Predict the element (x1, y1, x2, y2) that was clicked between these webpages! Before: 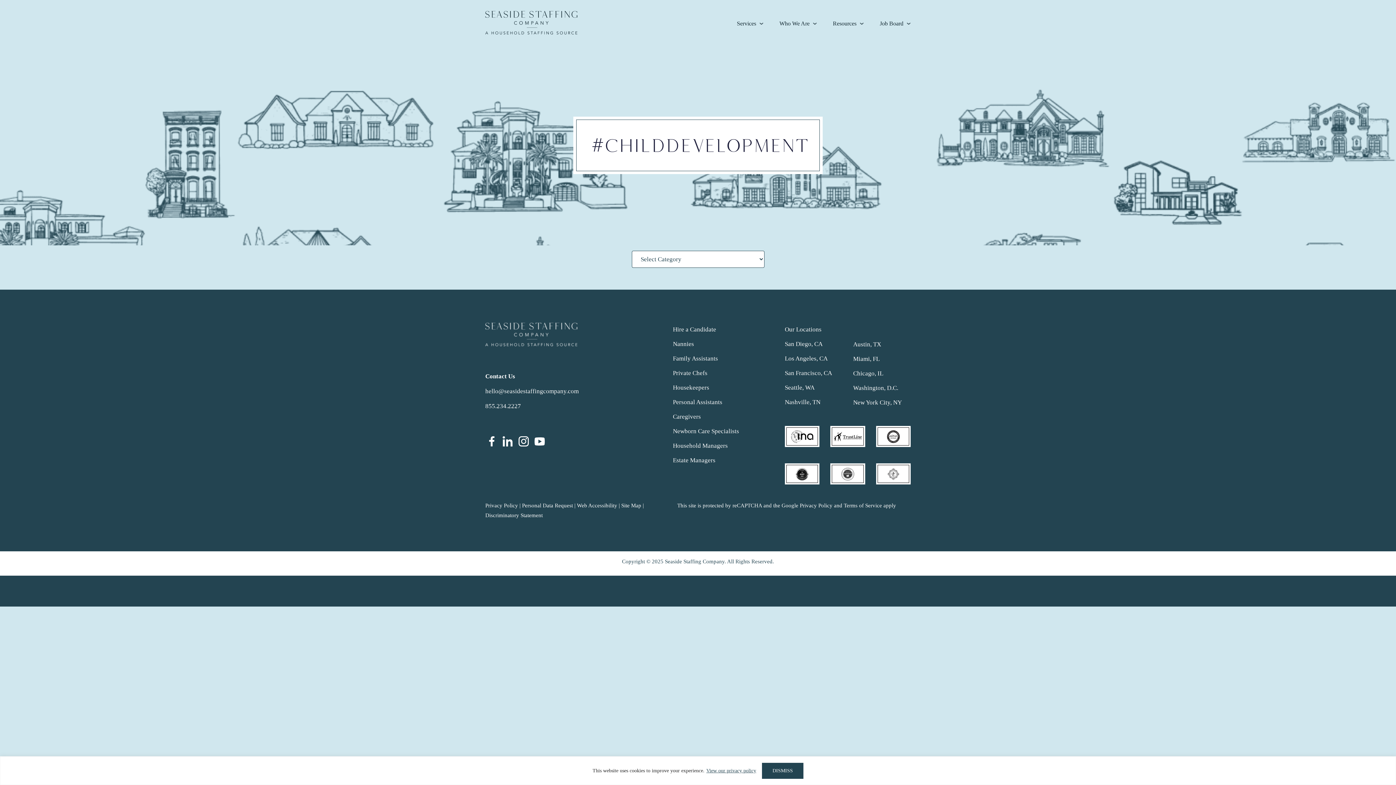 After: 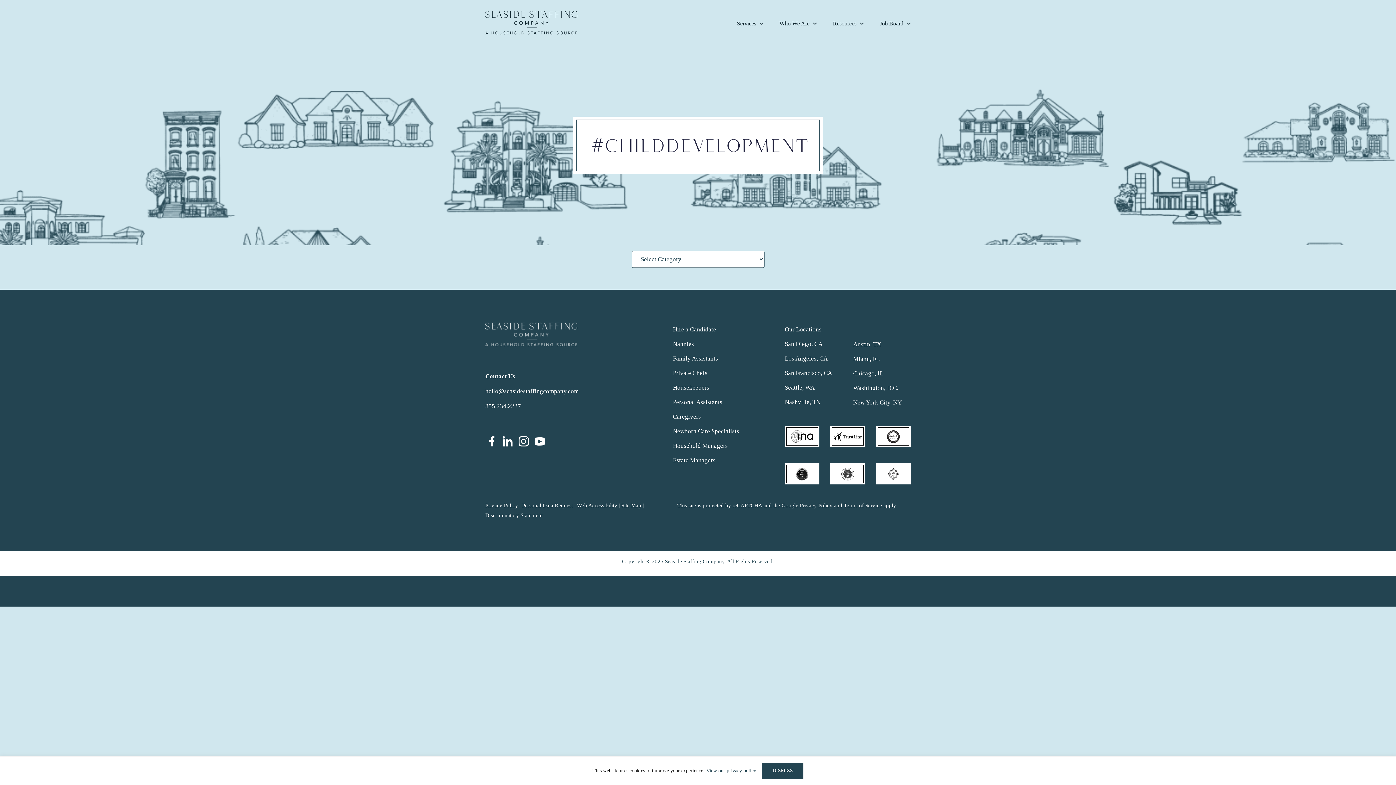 Action: label: hello@seasidestaffingcompany.com bbox: (485, 388, 578, 394)